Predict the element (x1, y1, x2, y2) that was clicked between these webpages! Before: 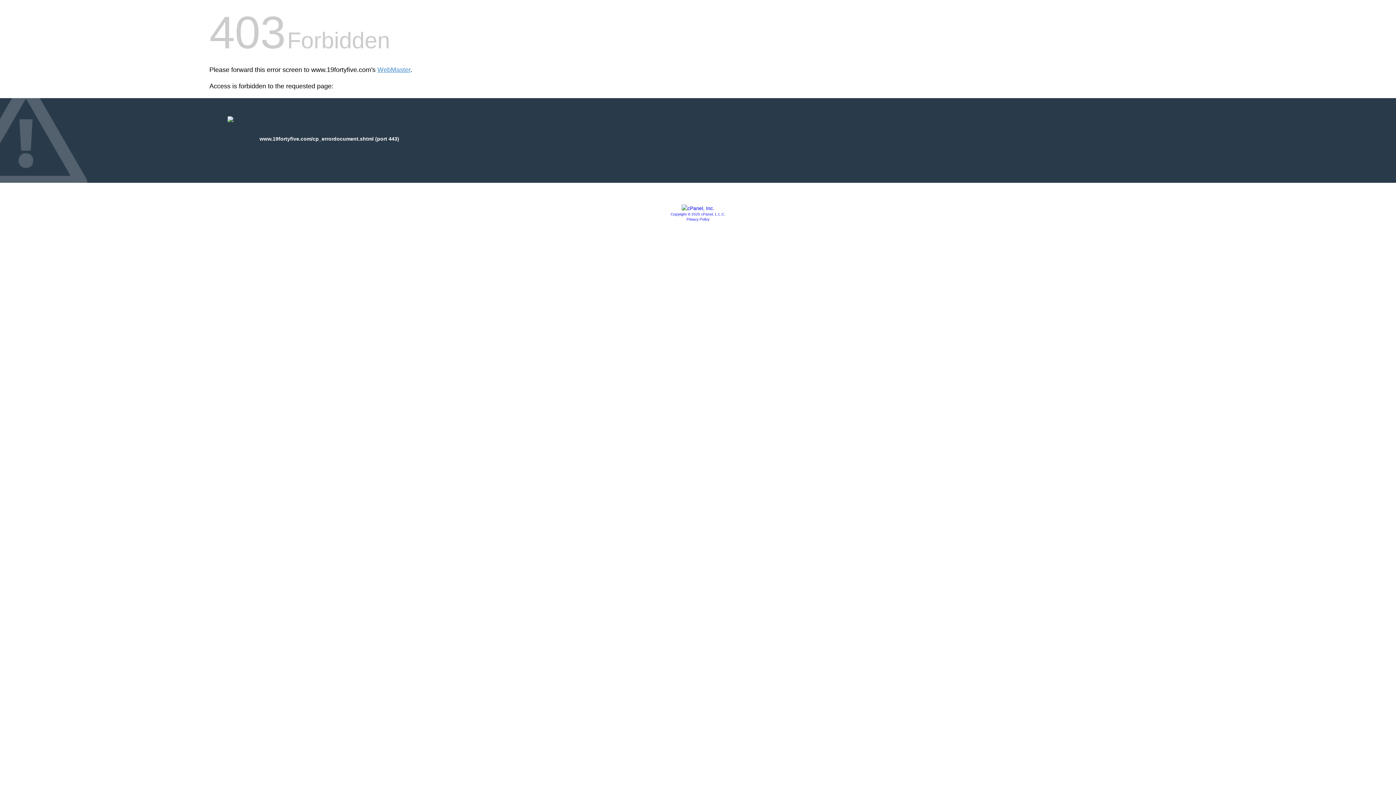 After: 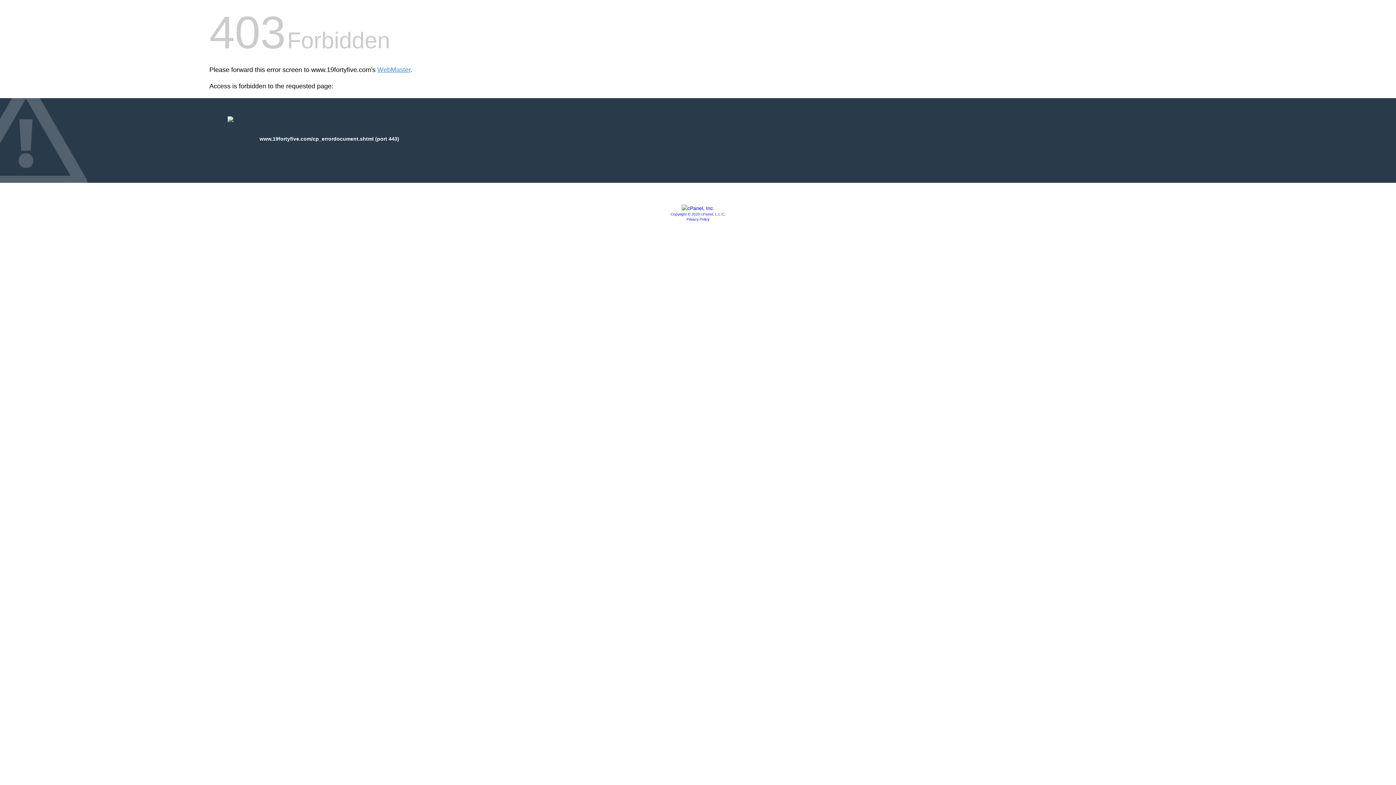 Action: label: Copyright © 2020 cPanel, L.L.C. bbox: (670, 212, 725, 216)